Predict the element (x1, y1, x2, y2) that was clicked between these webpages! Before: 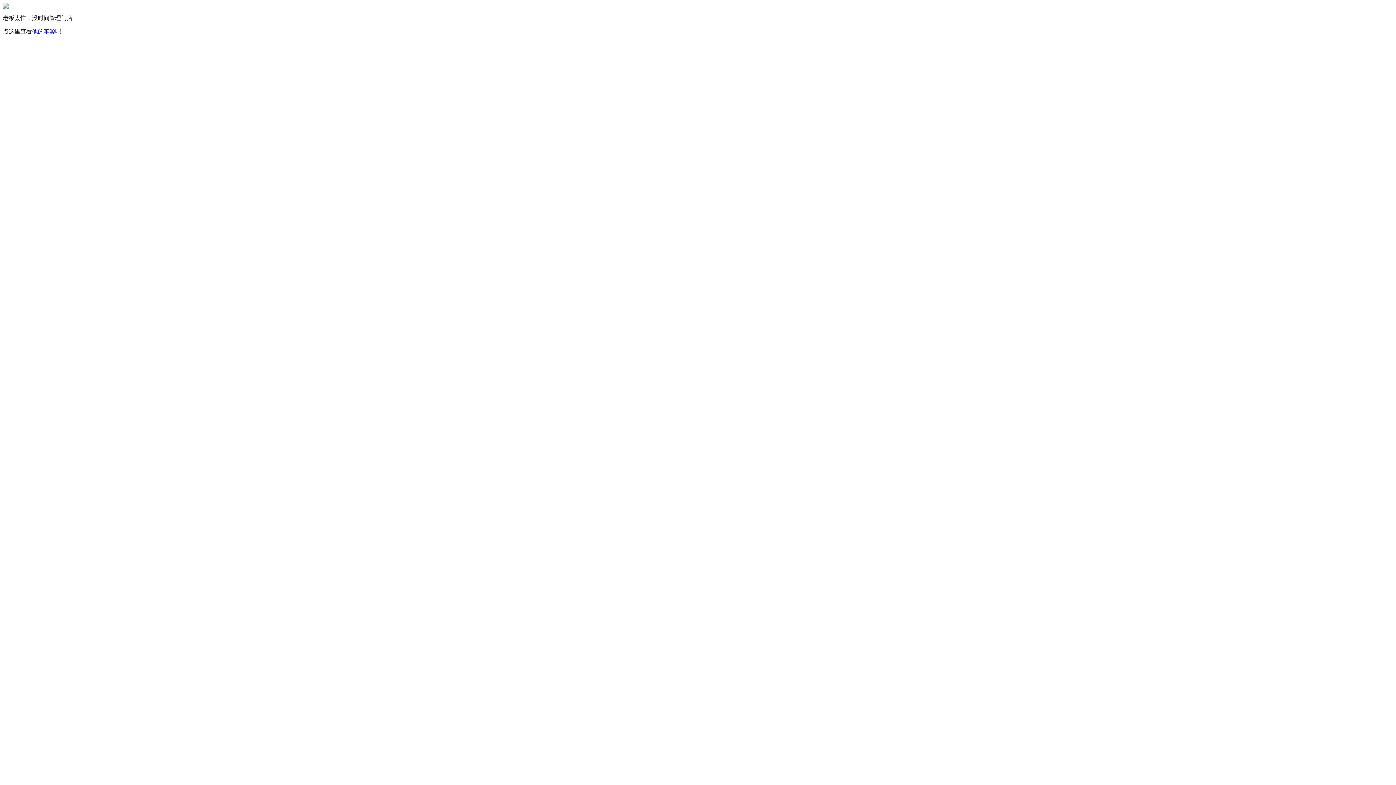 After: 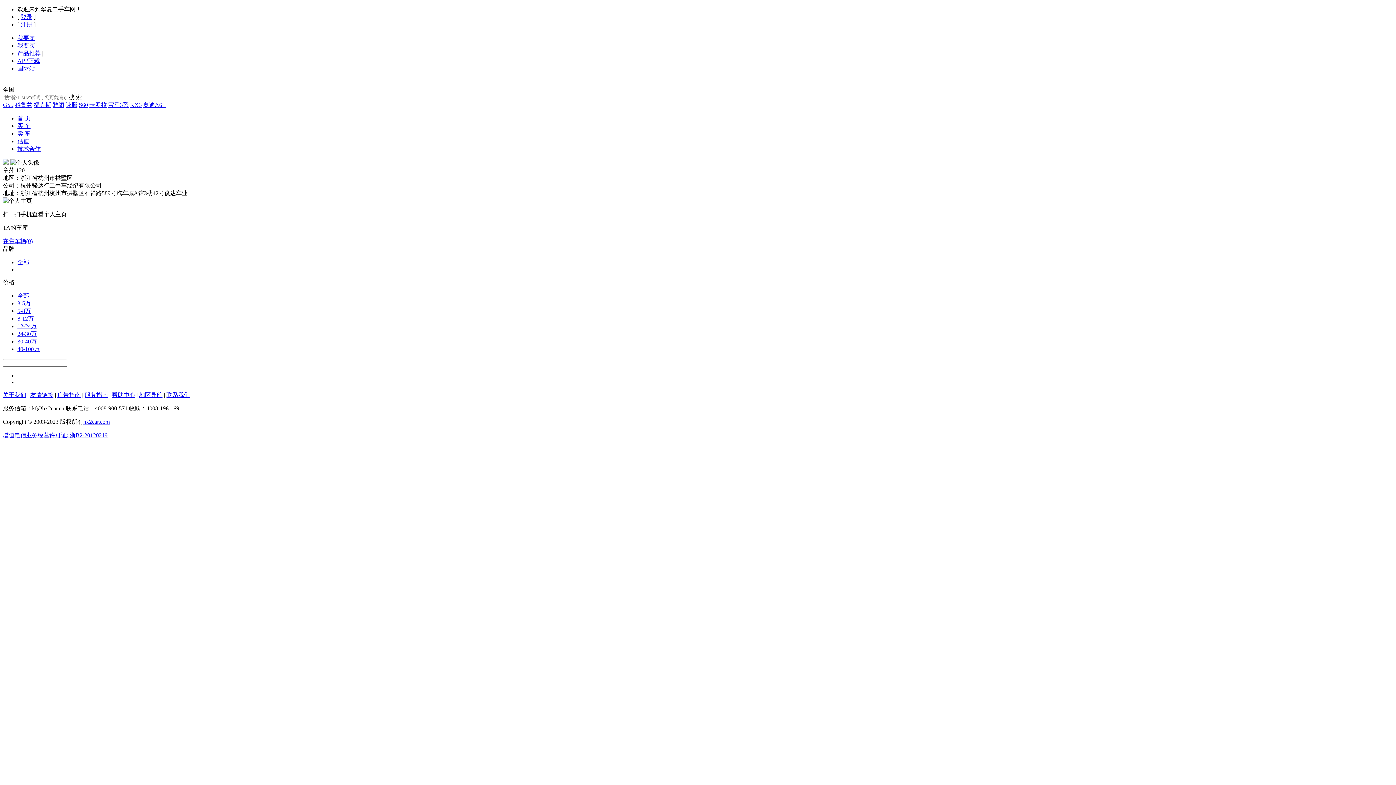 Action: bbox: (32, 28, 55, 34) label: 他的车源